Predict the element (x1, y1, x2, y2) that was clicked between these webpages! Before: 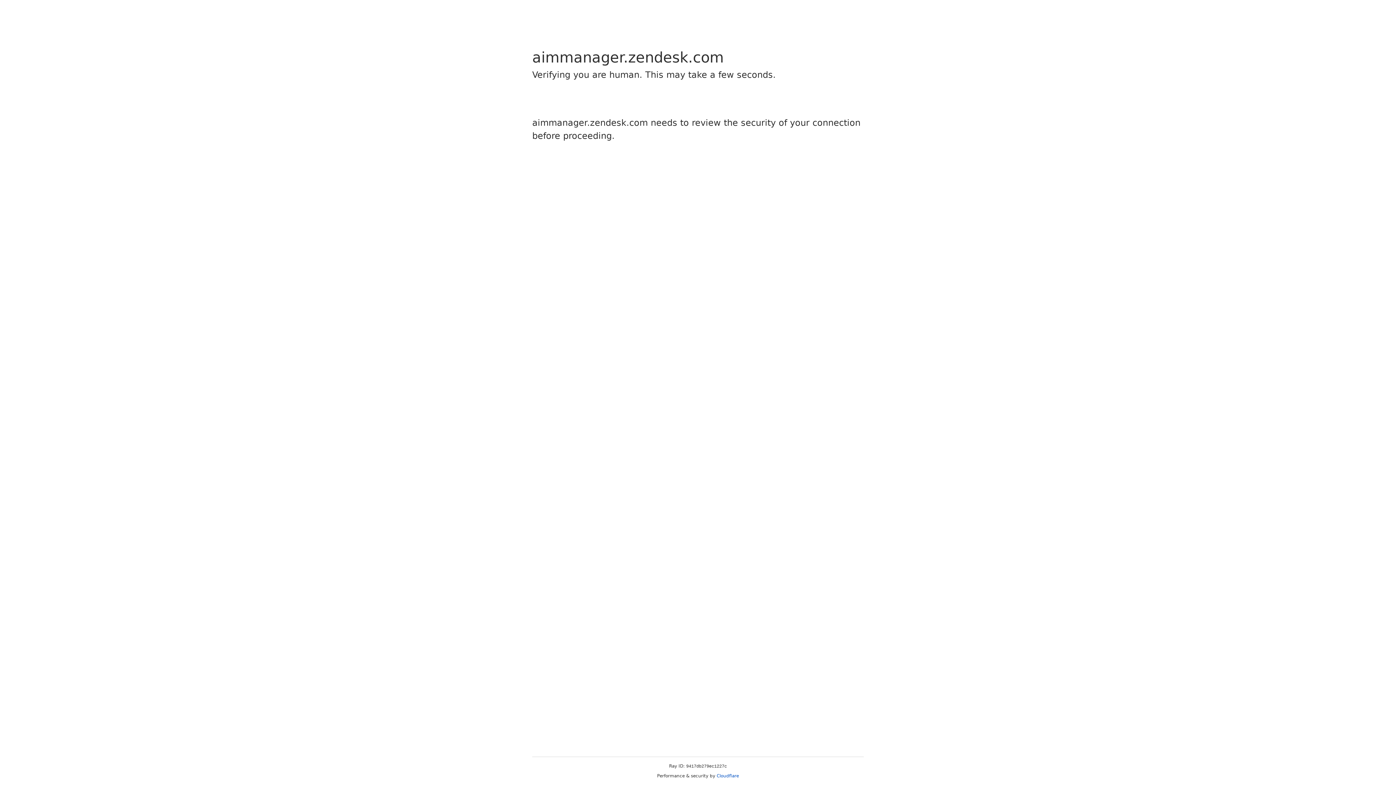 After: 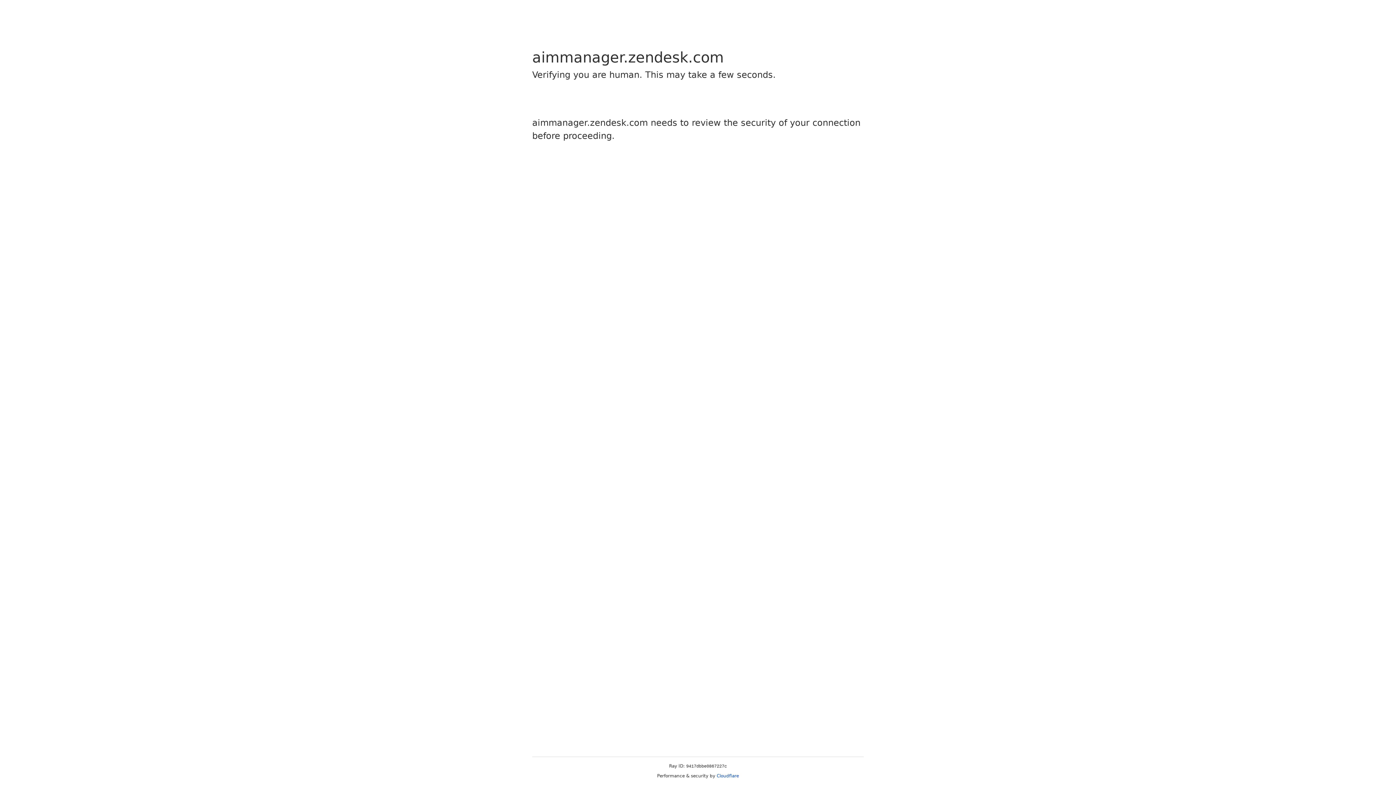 Action: bbox: (716, 773, 739, 778) label: Cloudflare